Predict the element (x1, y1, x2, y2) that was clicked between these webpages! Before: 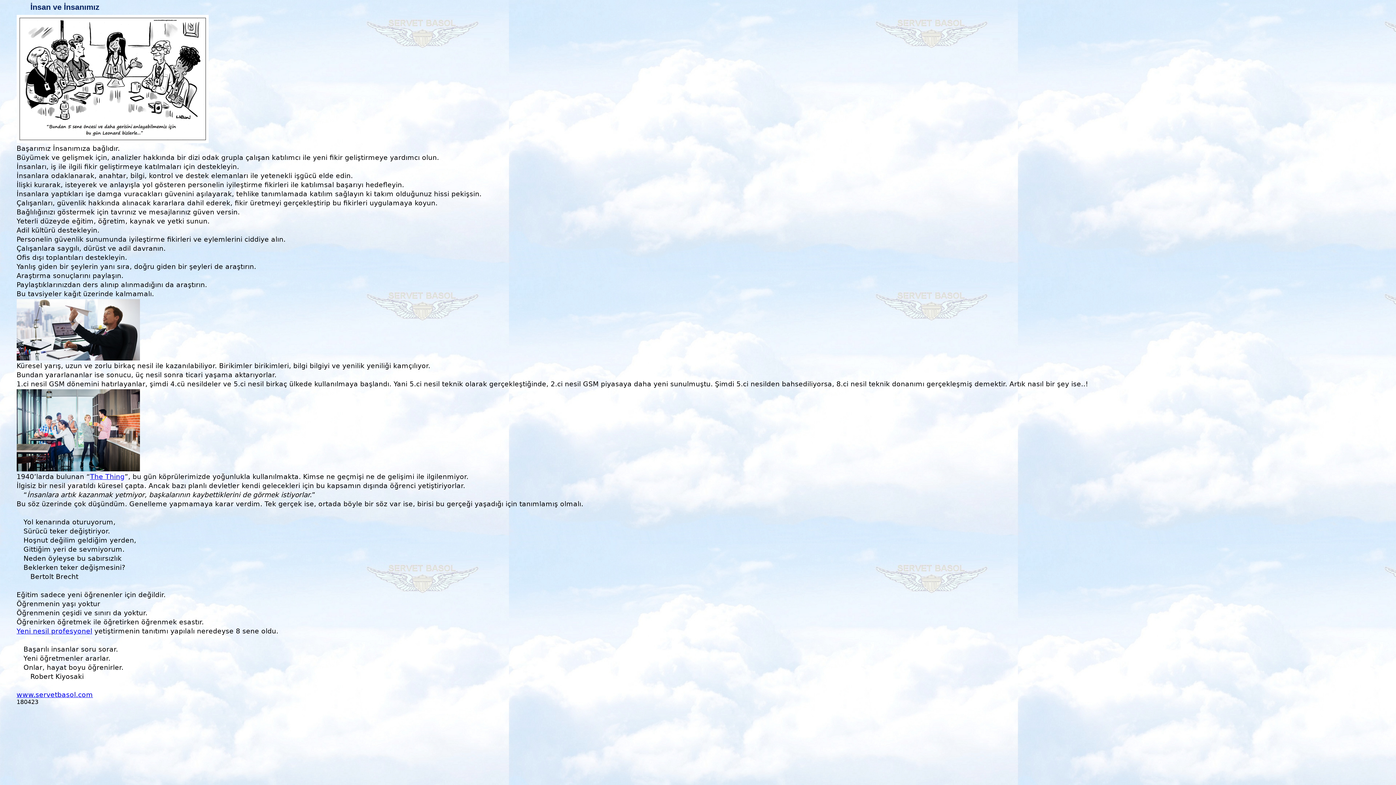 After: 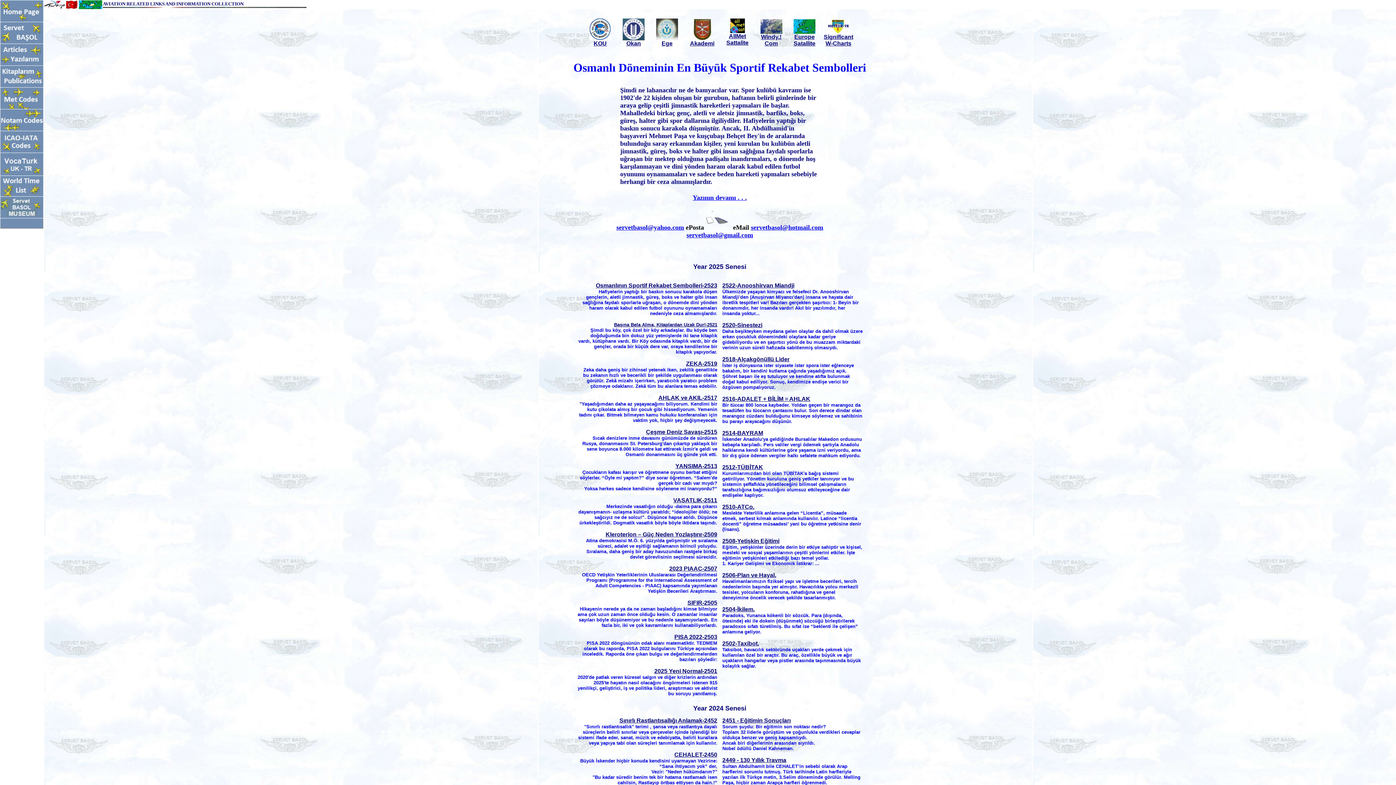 Action: label: www.servetbasol.com bbox: (16, 691, 93, 698)